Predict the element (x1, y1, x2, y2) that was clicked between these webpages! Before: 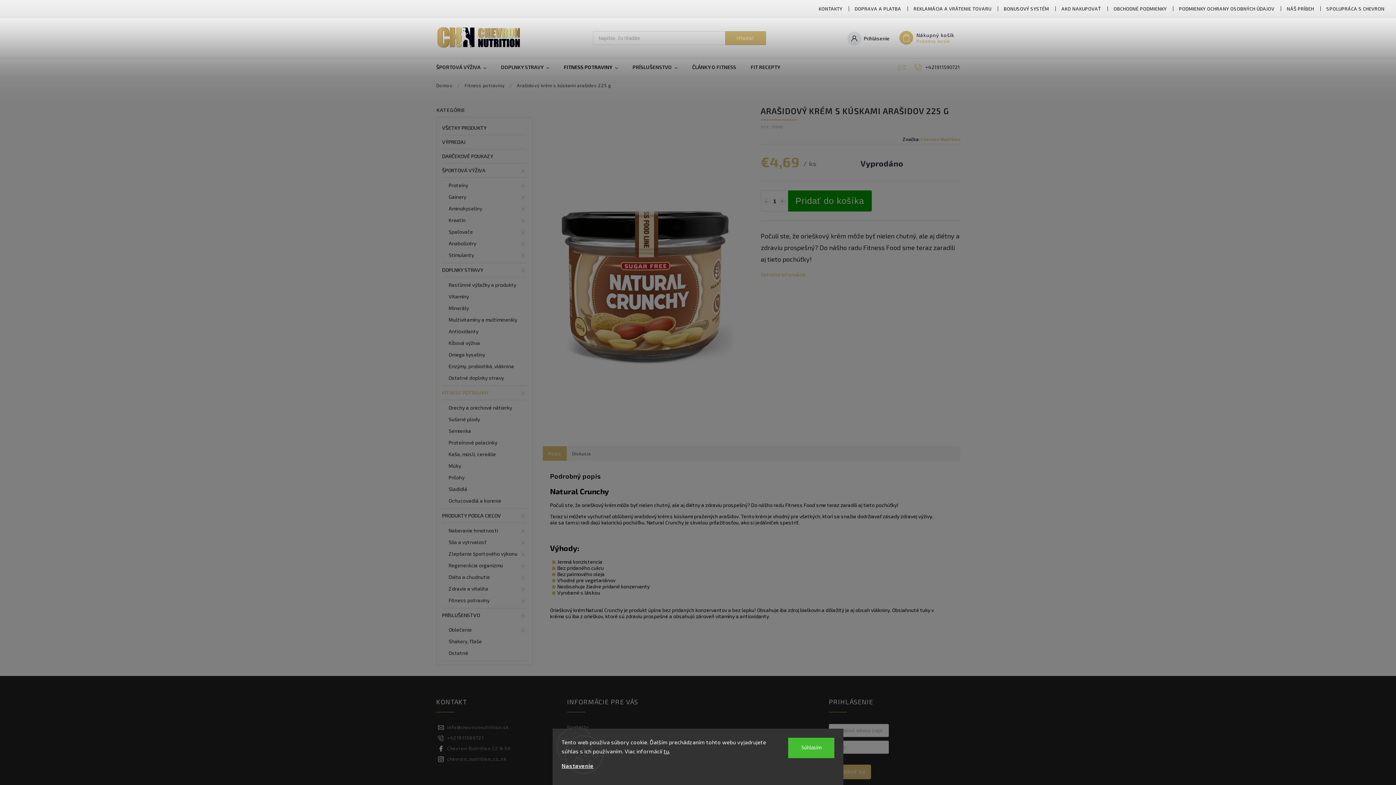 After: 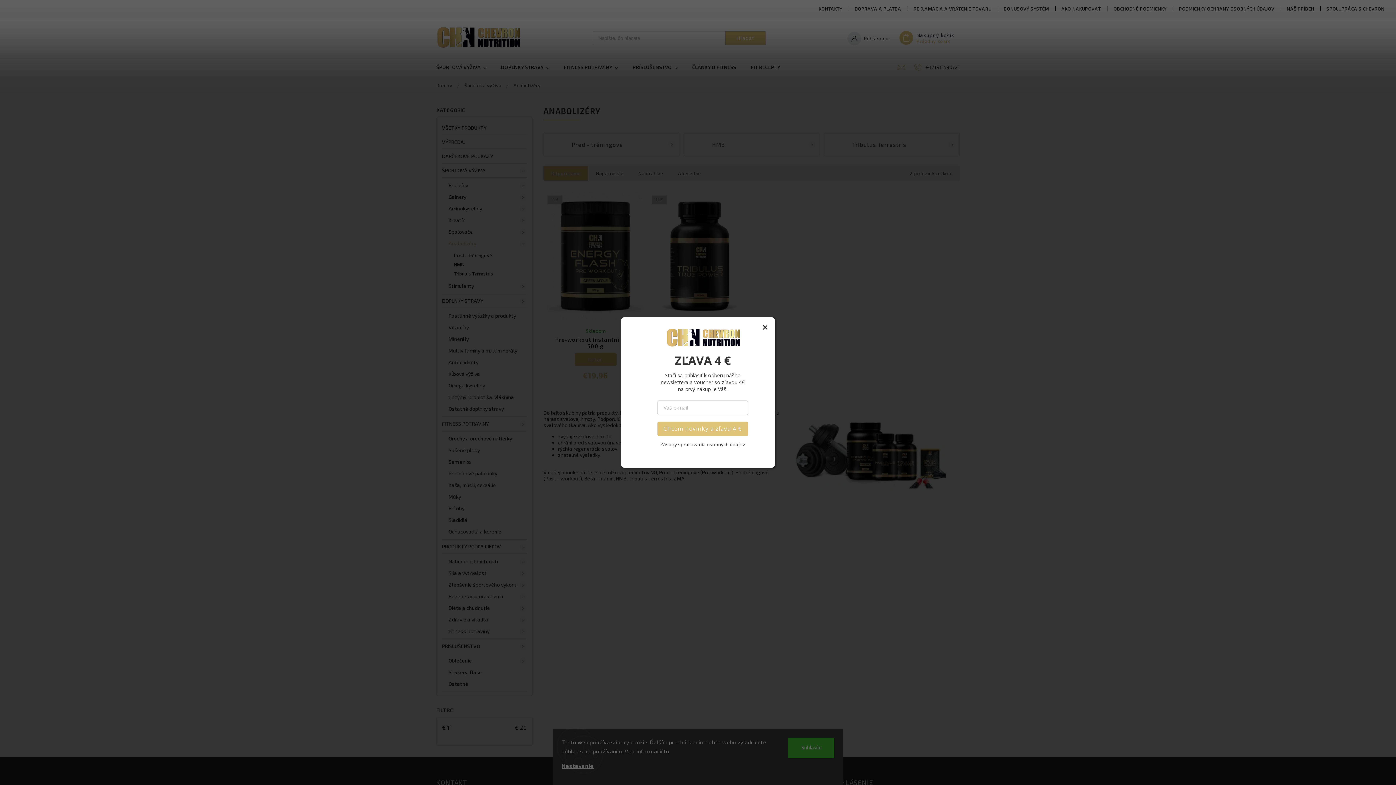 Action: bbox: (442, 237, 526, 249) label: Anabolizéry
 